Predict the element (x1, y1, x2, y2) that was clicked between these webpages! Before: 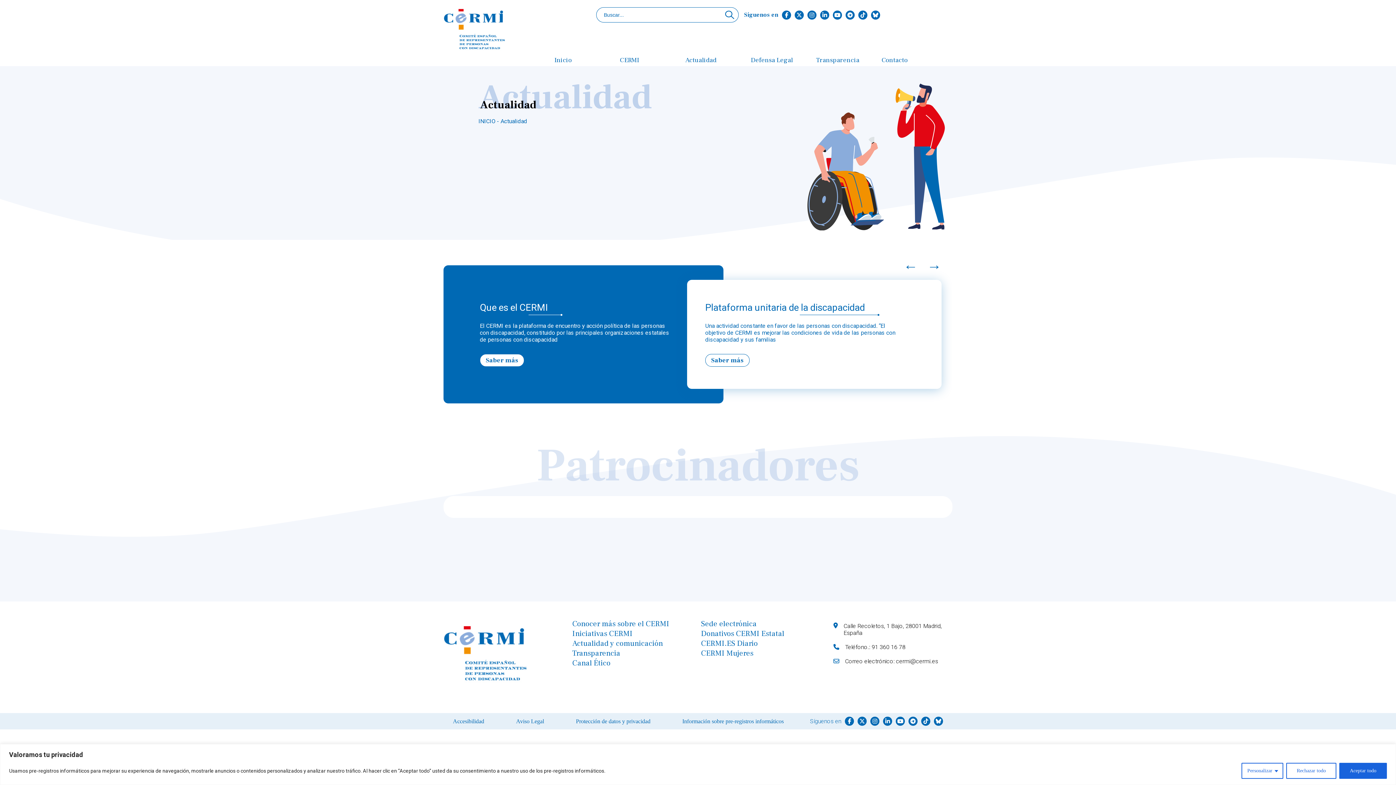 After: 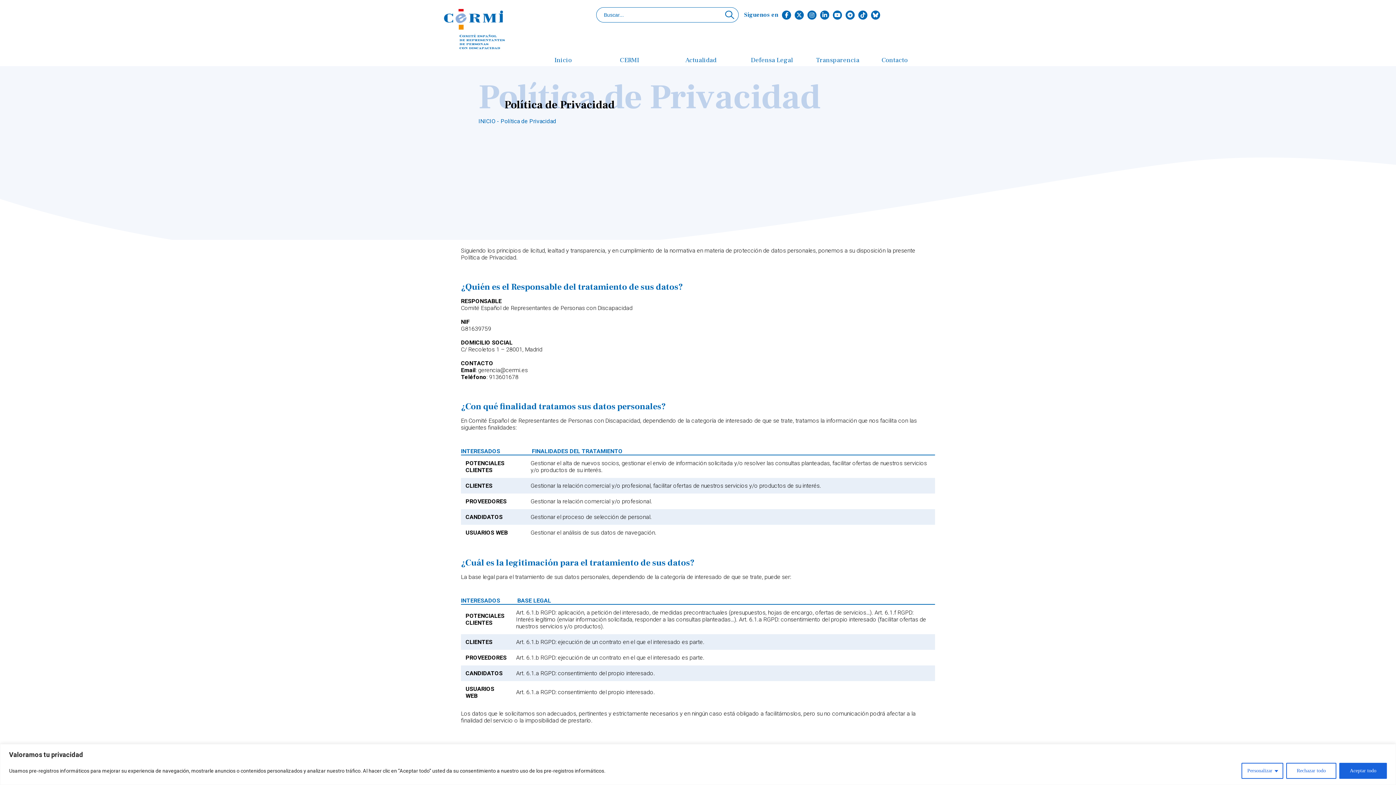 Action: bbox: (576, 718, 650, 724) label: Protección de datos y privacidad